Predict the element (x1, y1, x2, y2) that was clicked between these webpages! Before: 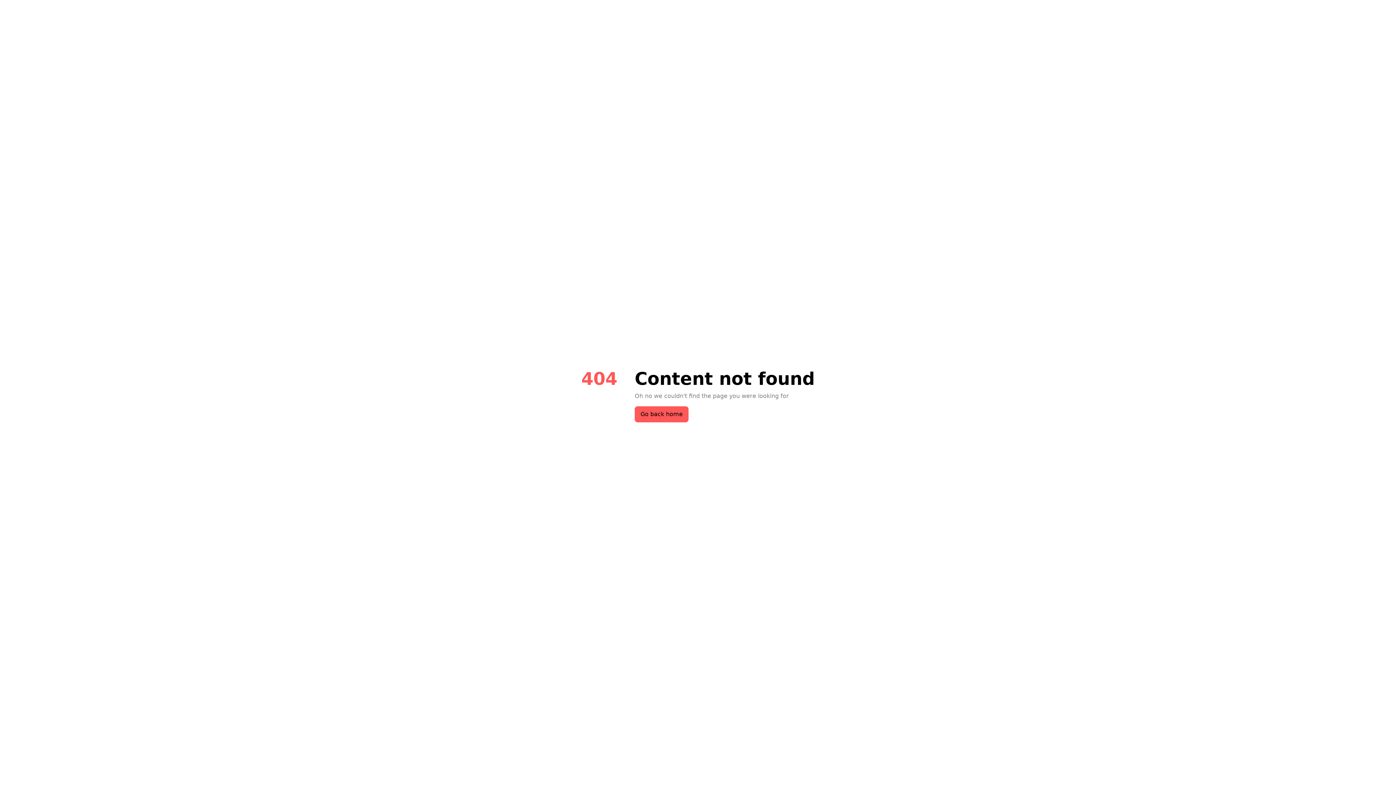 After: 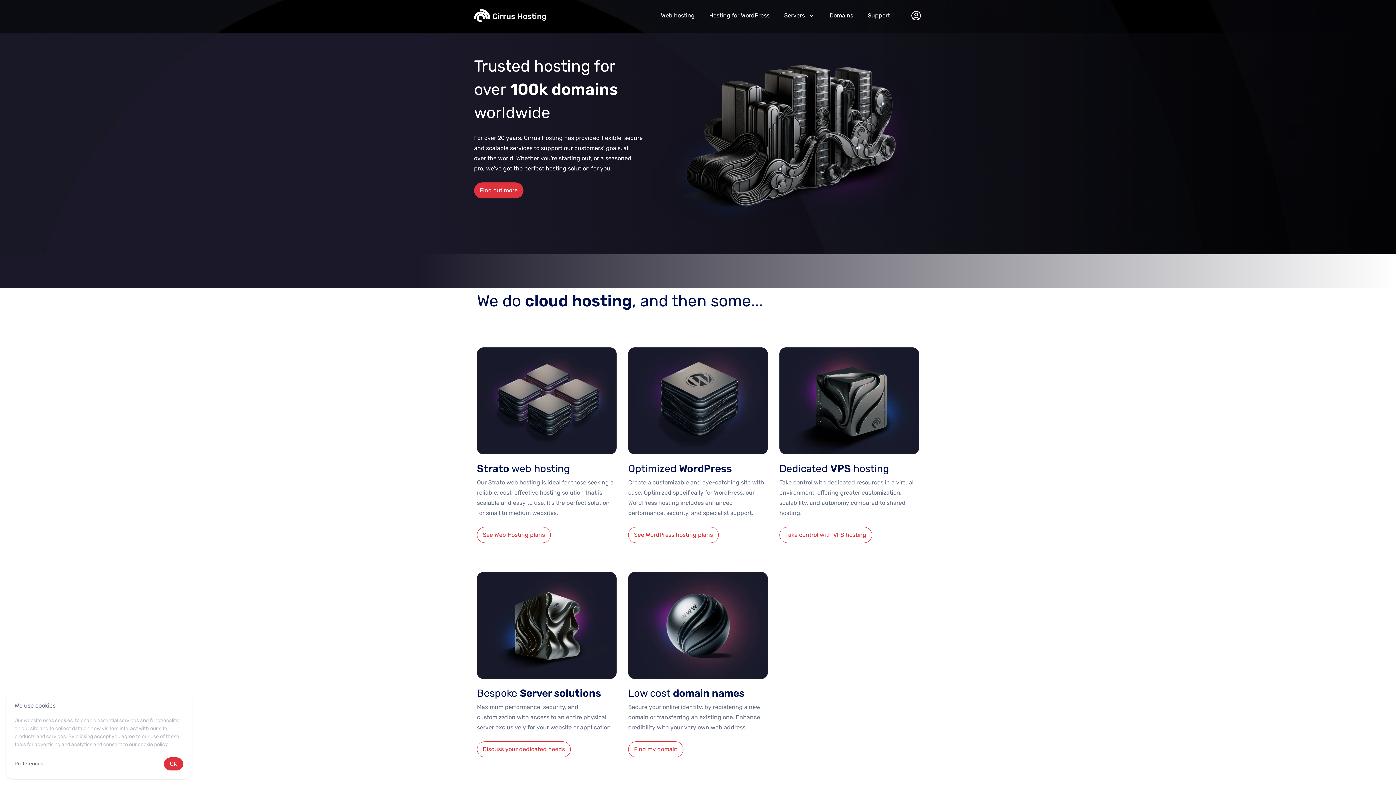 Action: label: Go back home bbox: (634, 406, 688, 422)